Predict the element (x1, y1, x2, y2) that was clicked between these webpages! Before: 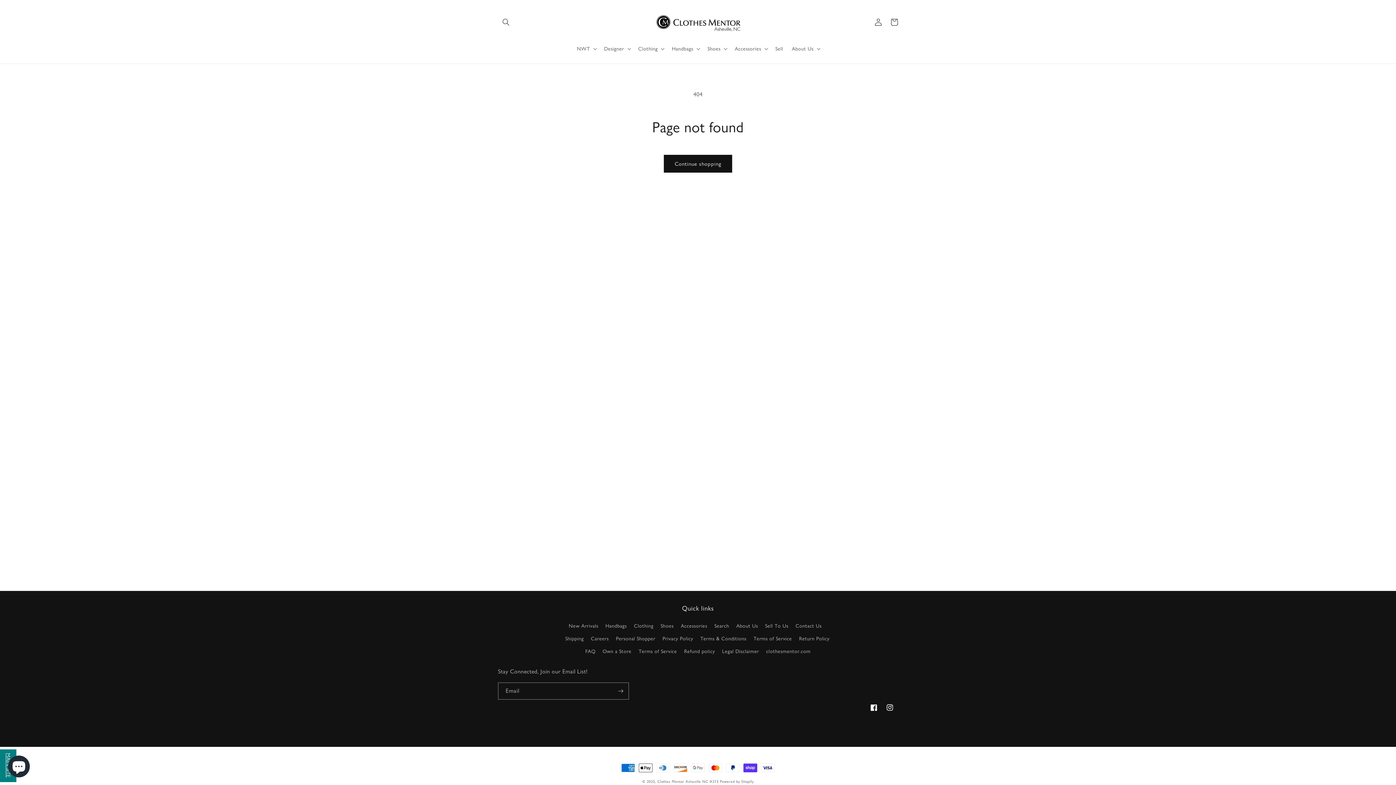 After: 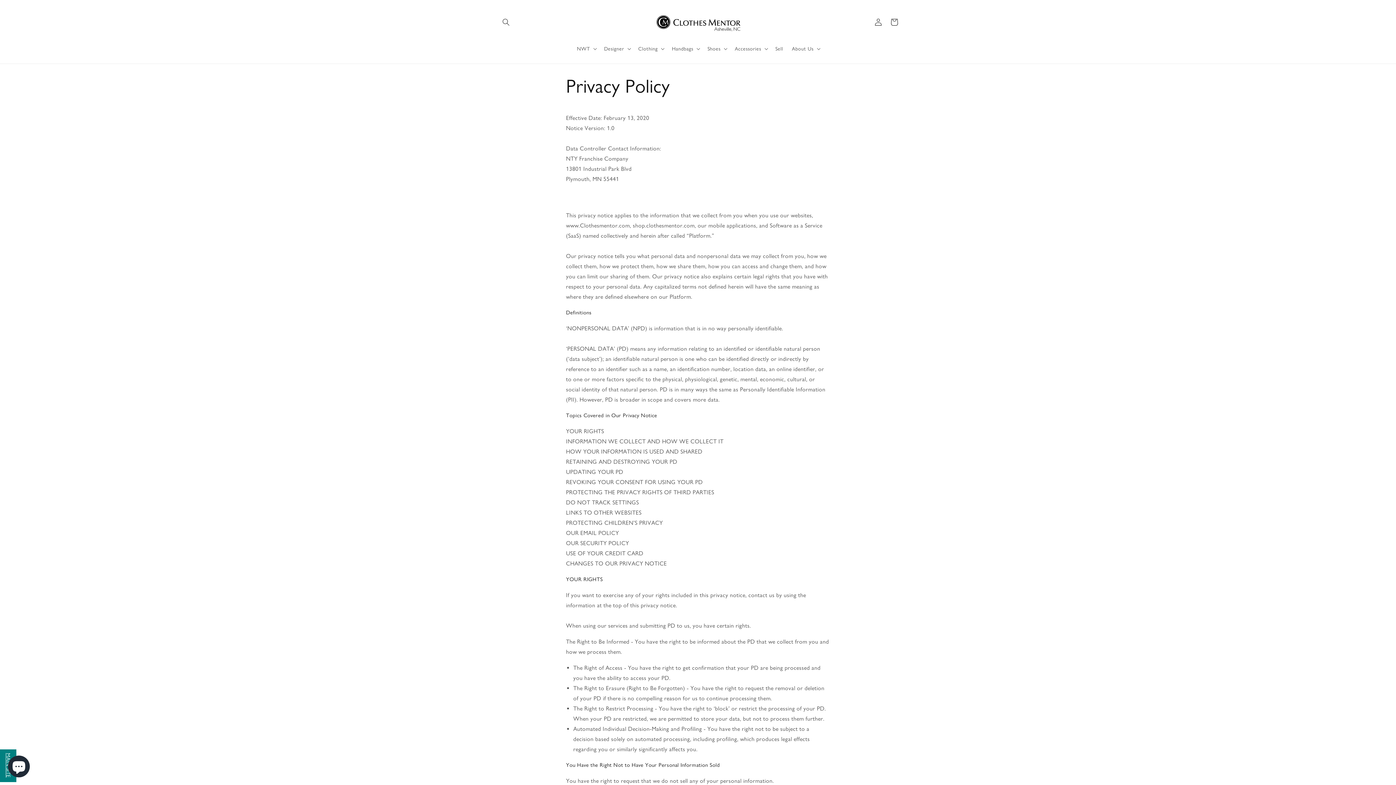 Action: label: Privacy Policy bbox: (662, 632, 693, 645)